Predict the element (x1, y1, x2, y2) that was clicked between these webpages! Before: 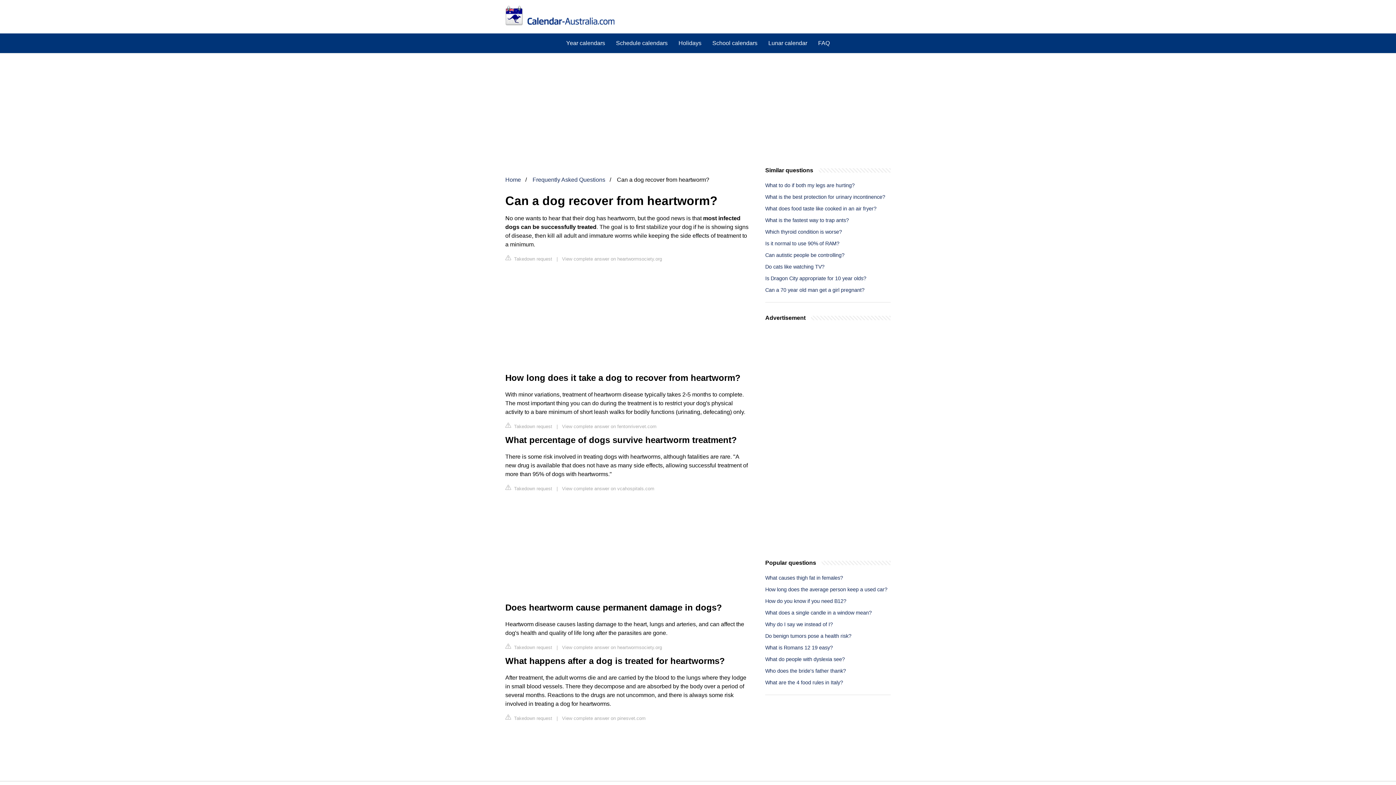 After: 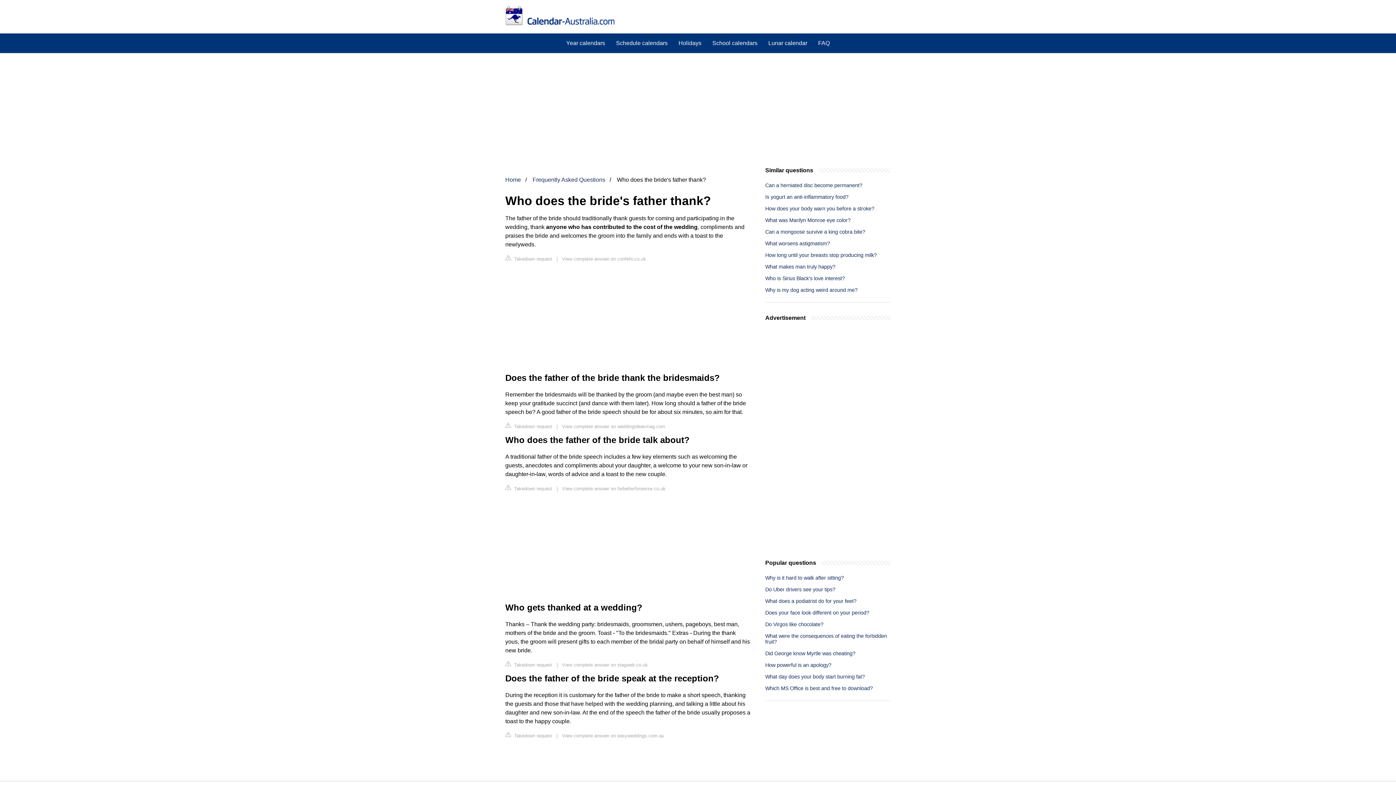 Action: label: Who does the bride's father thank? bbox: (765, 668, 846, 674)